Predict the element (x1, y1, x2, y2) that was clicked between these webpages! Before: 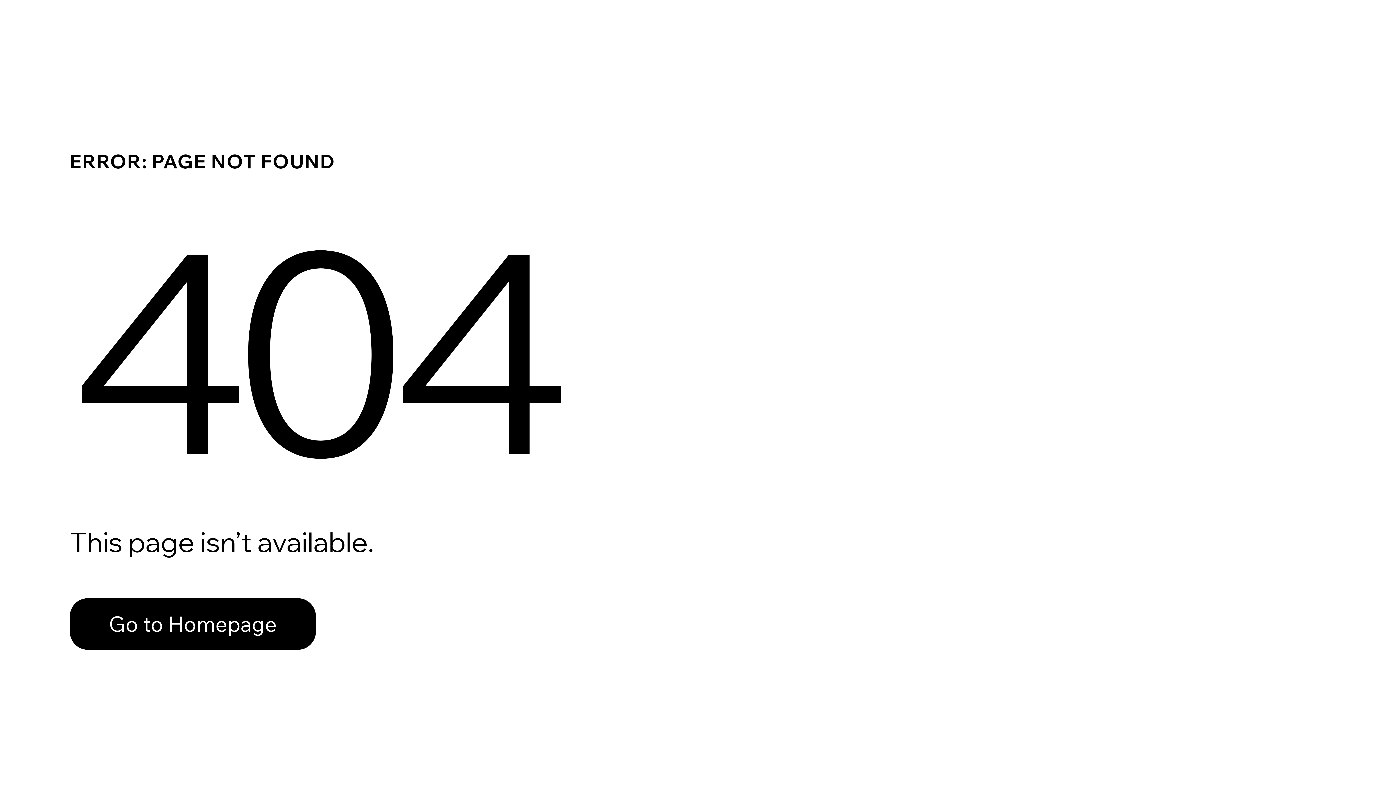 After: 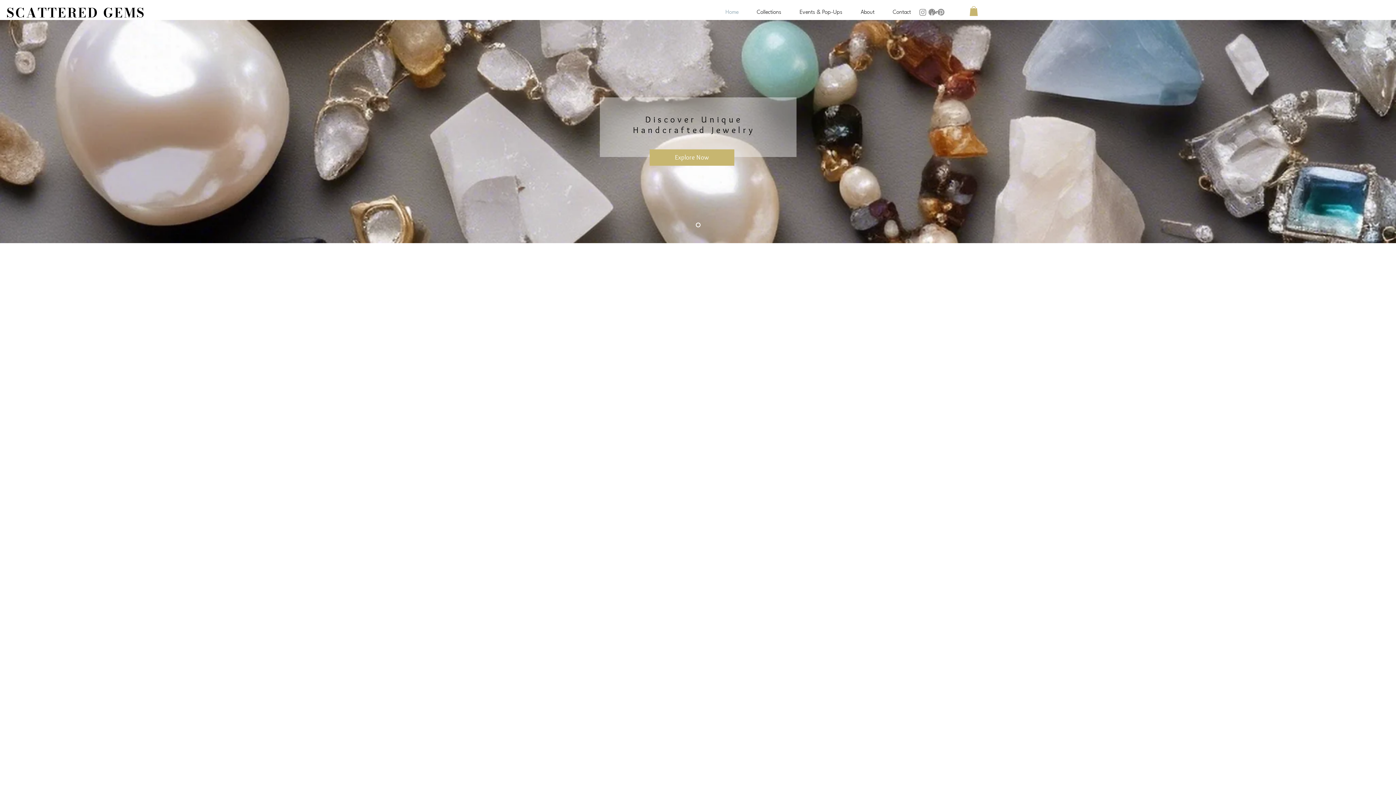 Action: label: Go to Homepage bbox: (69, 582, 768, 659)